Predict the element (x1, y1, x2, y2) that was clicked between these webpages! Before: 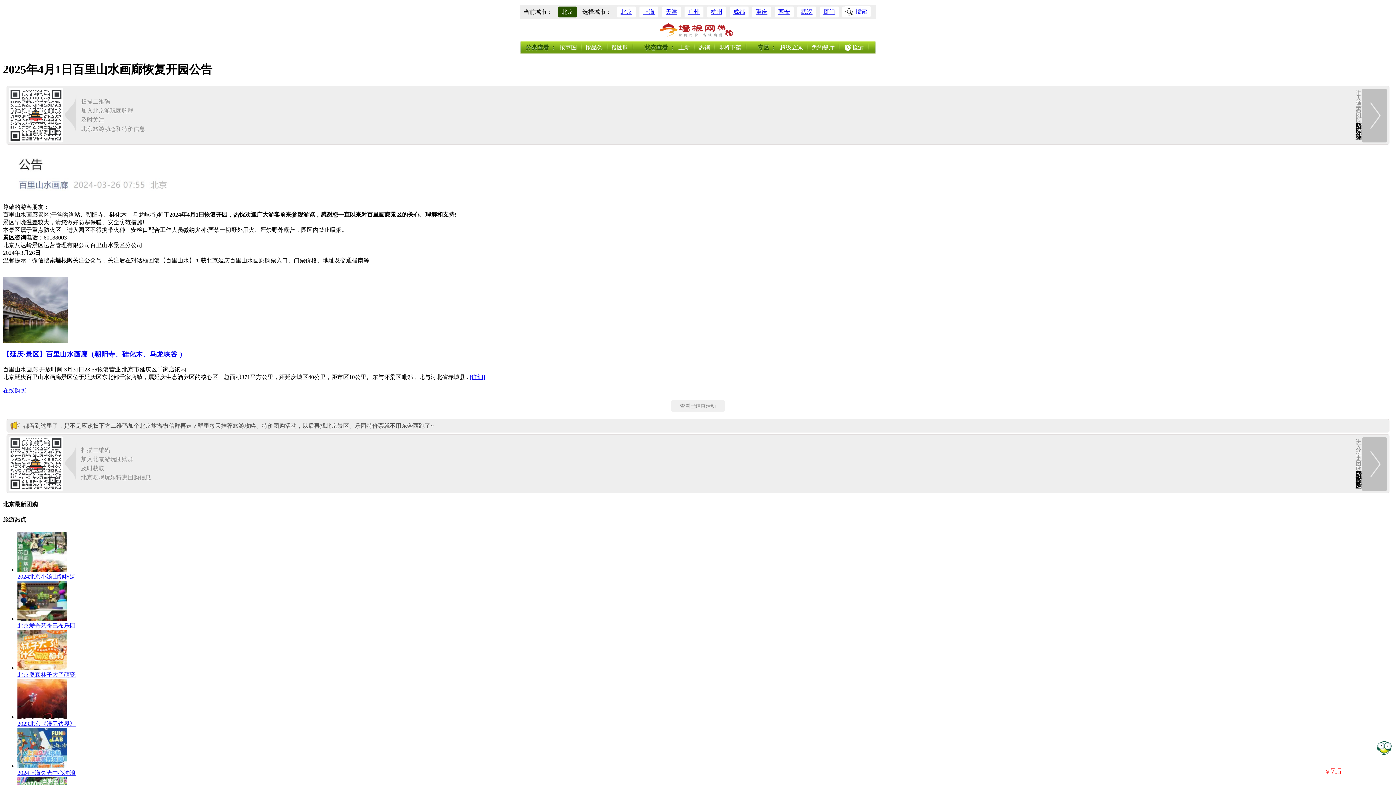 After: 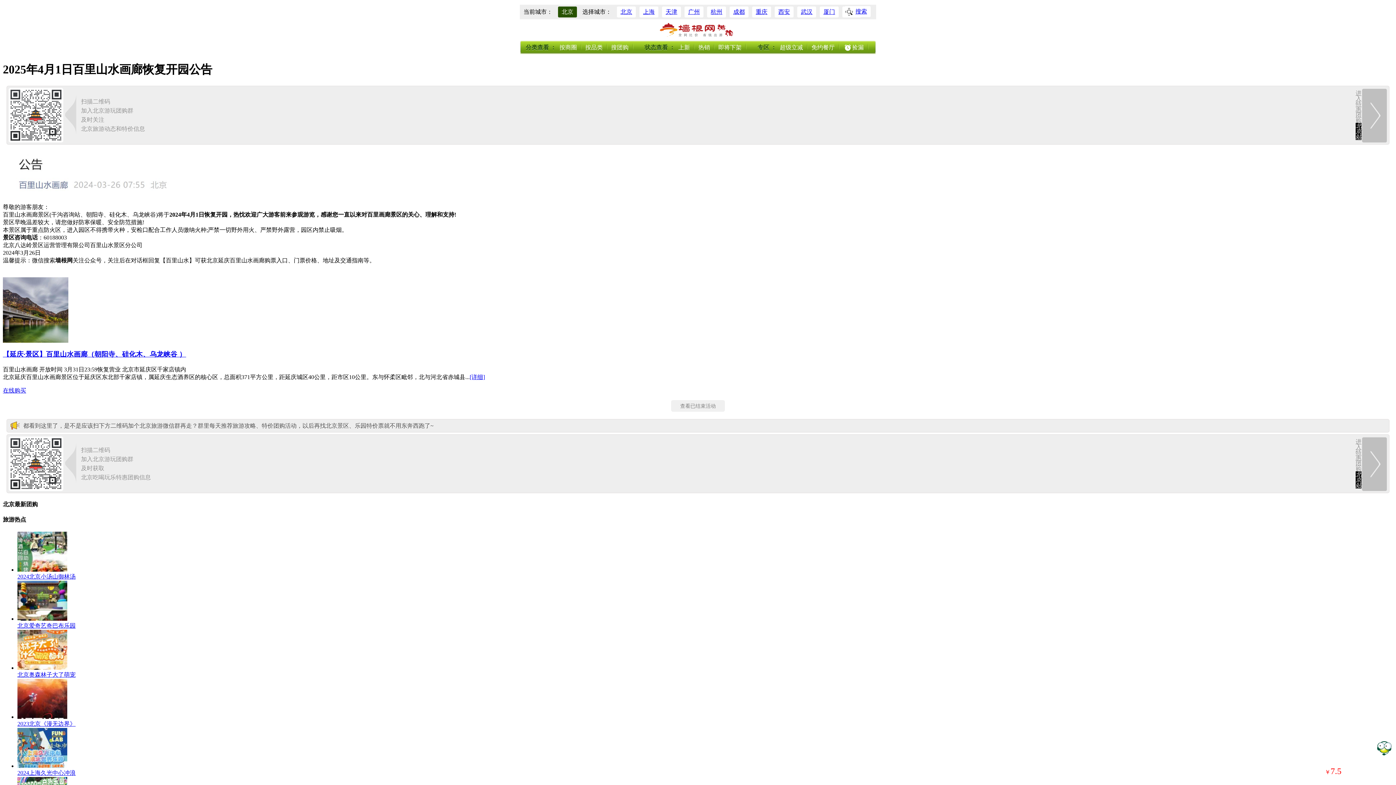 Action: bbox: (1376, 740, 1392, 756) label: 订单助手